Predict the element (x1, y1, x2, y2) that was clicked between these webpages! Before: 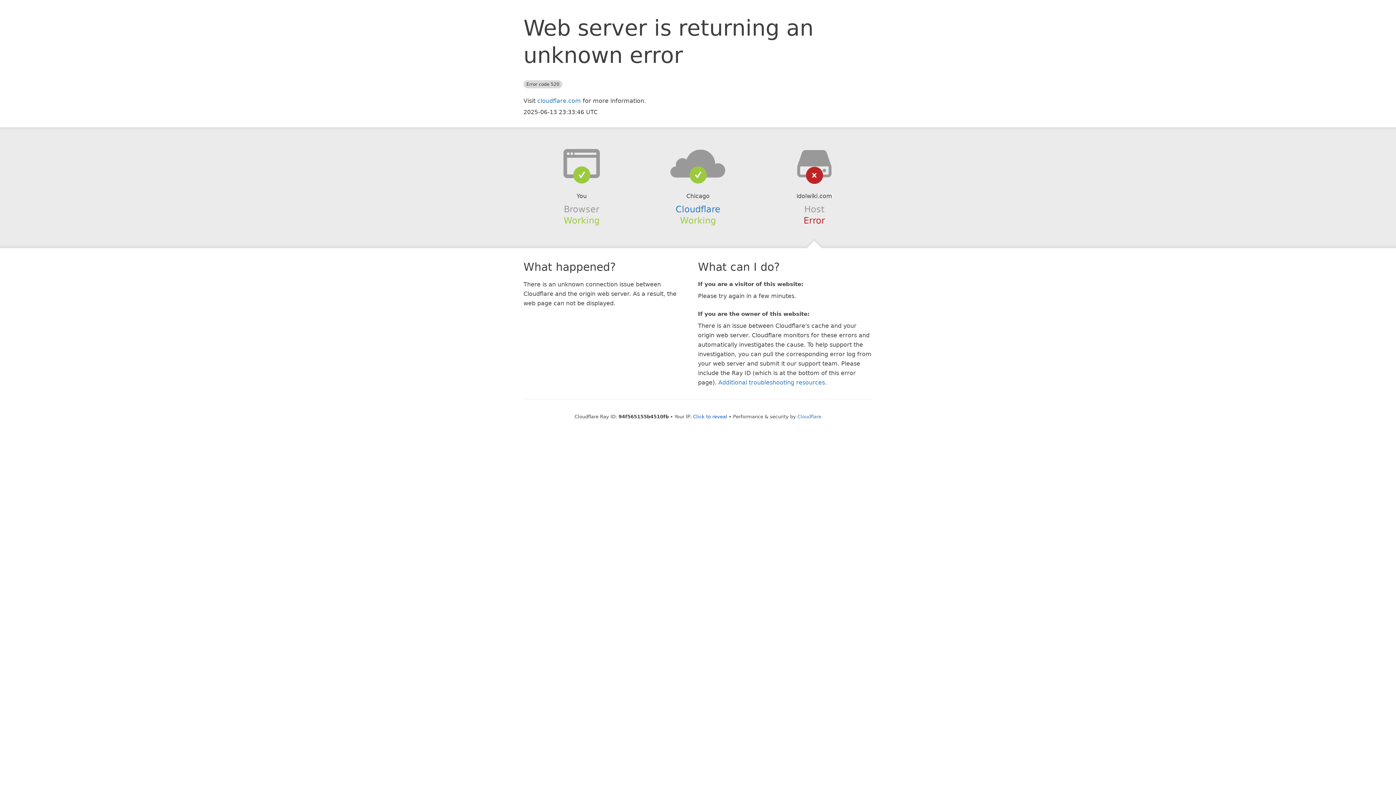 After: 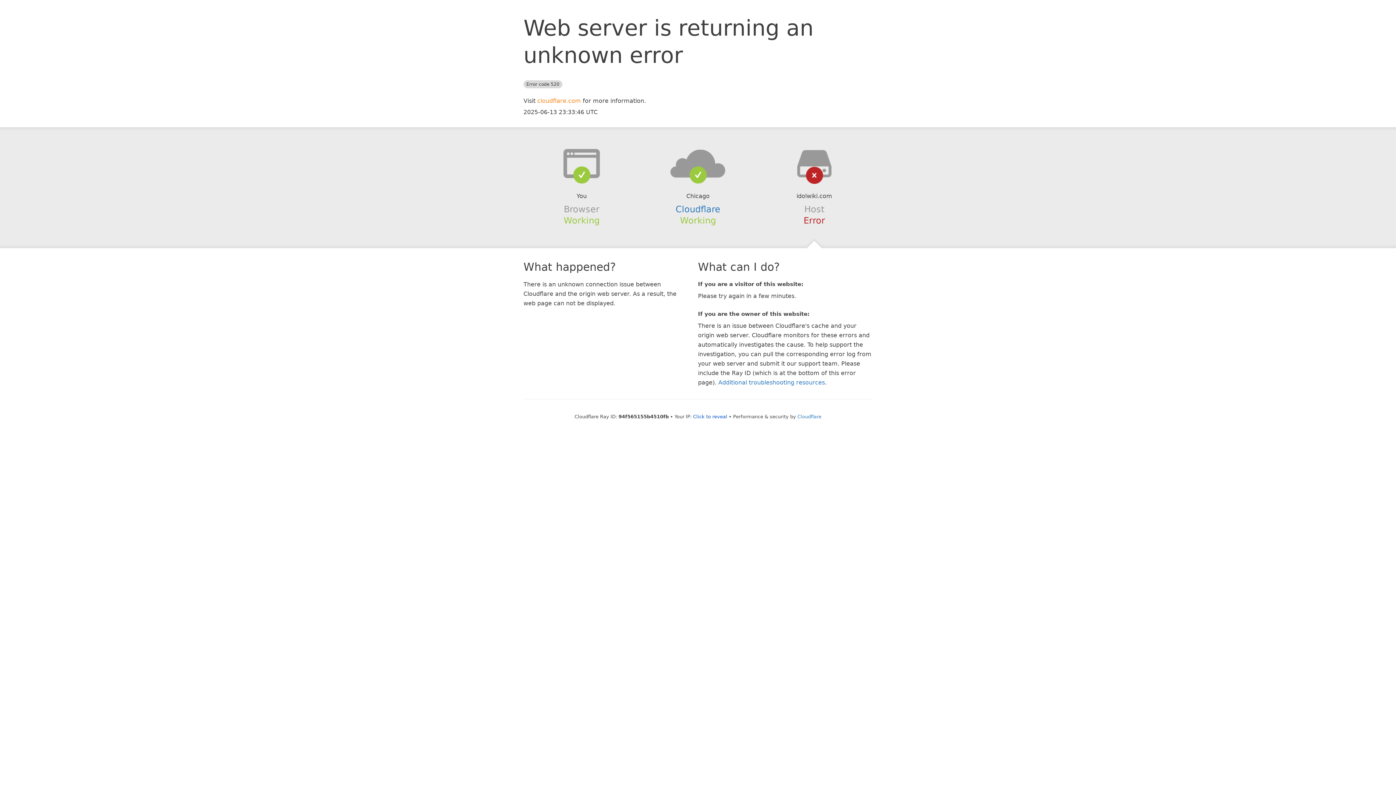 Action: bbox: (537, 97, 581, 104) label: cloudflare.com